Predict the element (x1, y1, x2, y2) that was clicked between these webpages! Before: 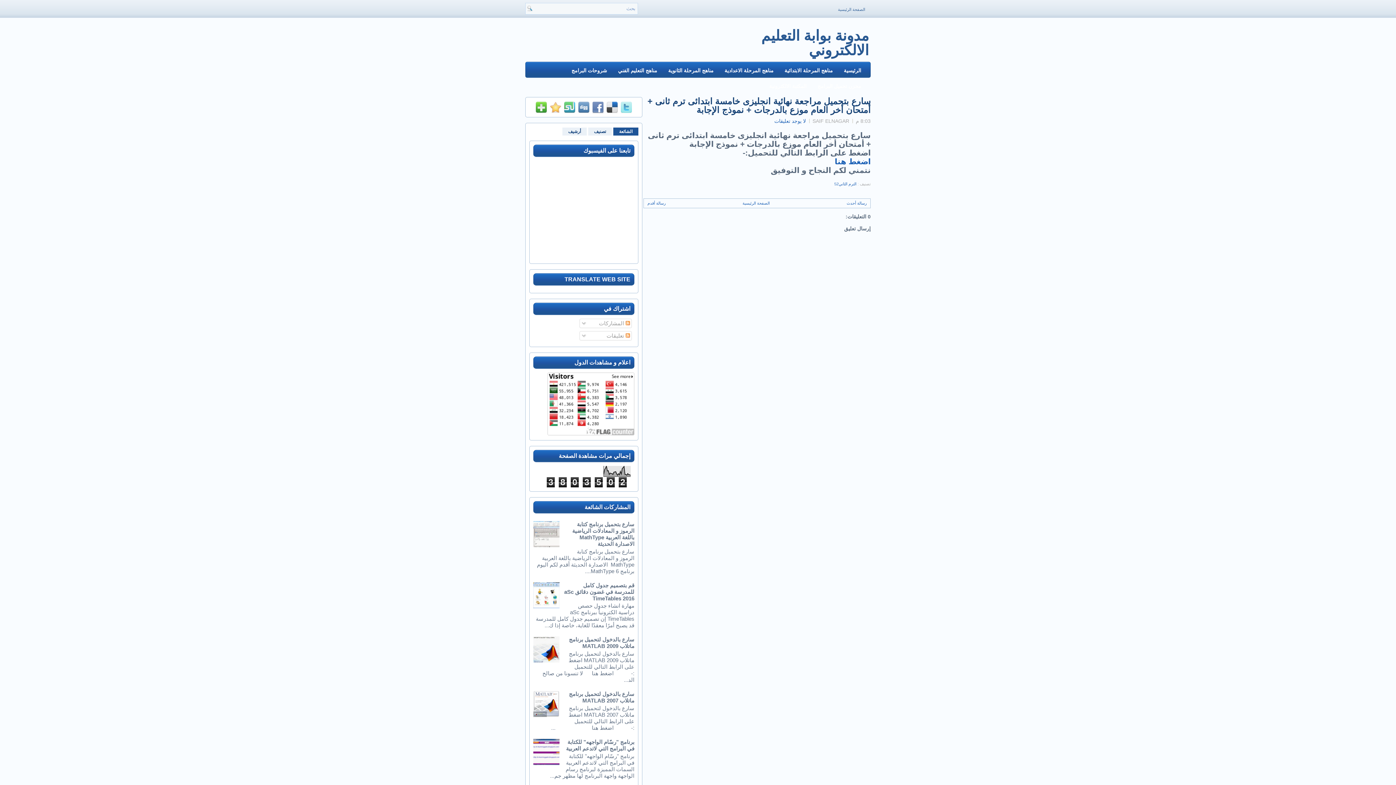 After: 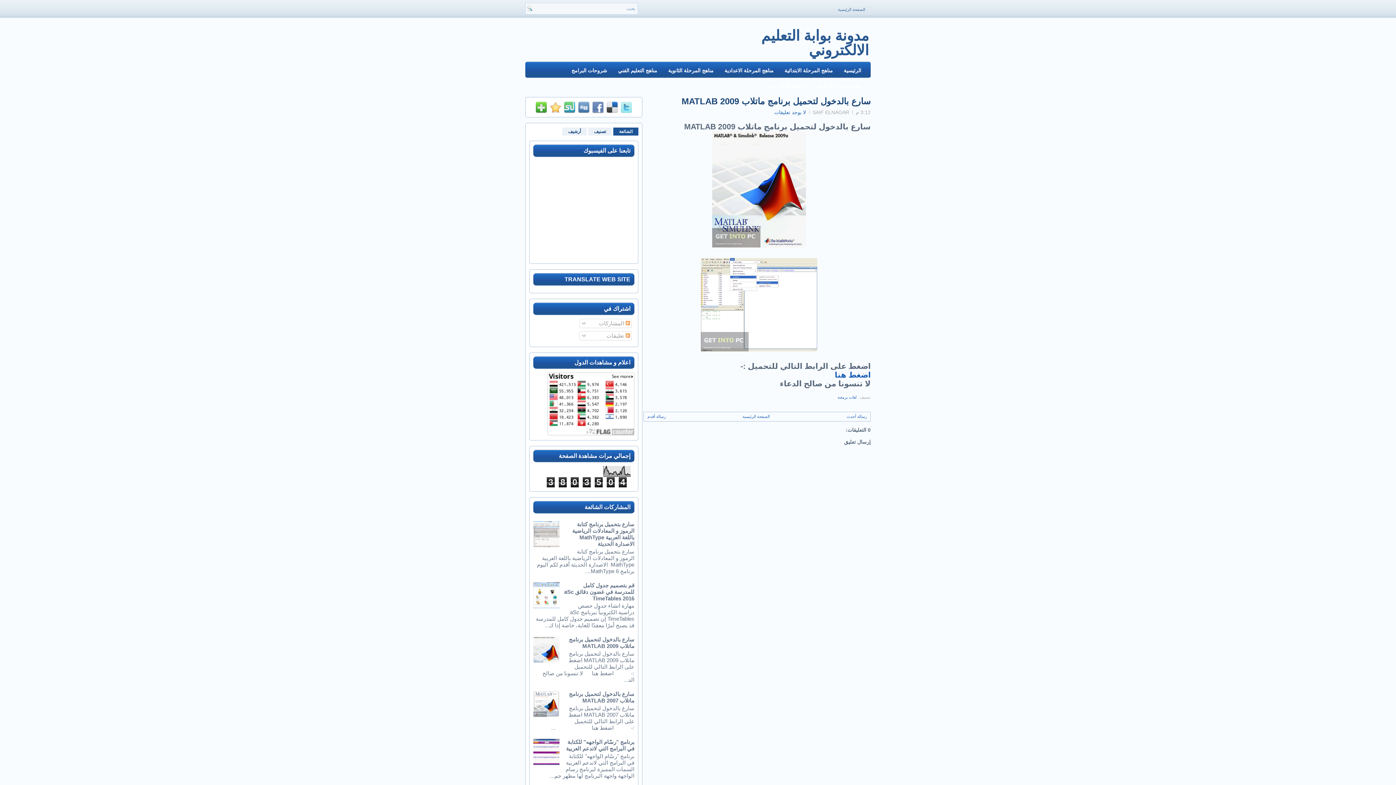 Action: bbox: (569, 636, 634, 649) label: سارع بالدخول لتحميل برنامج ماتلاب MATLAB 2009